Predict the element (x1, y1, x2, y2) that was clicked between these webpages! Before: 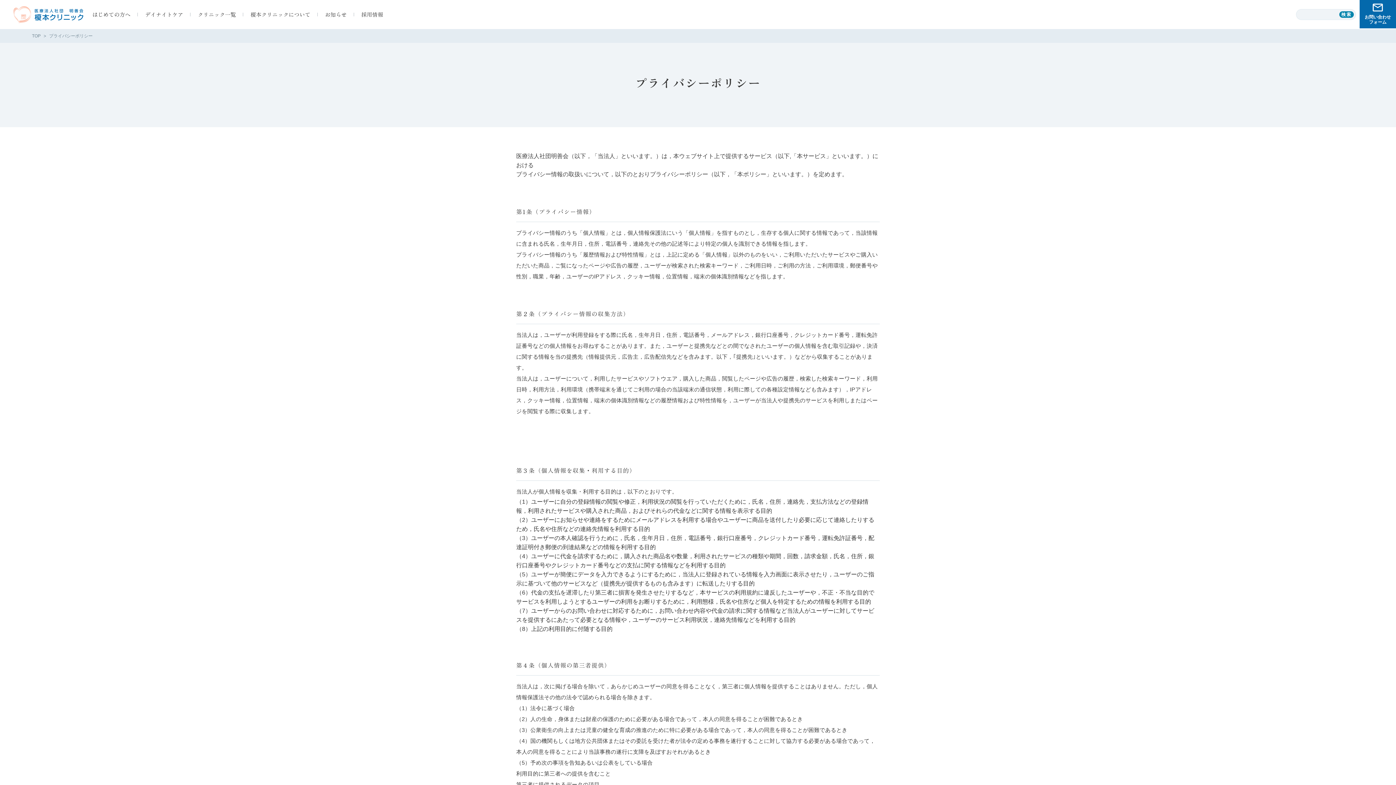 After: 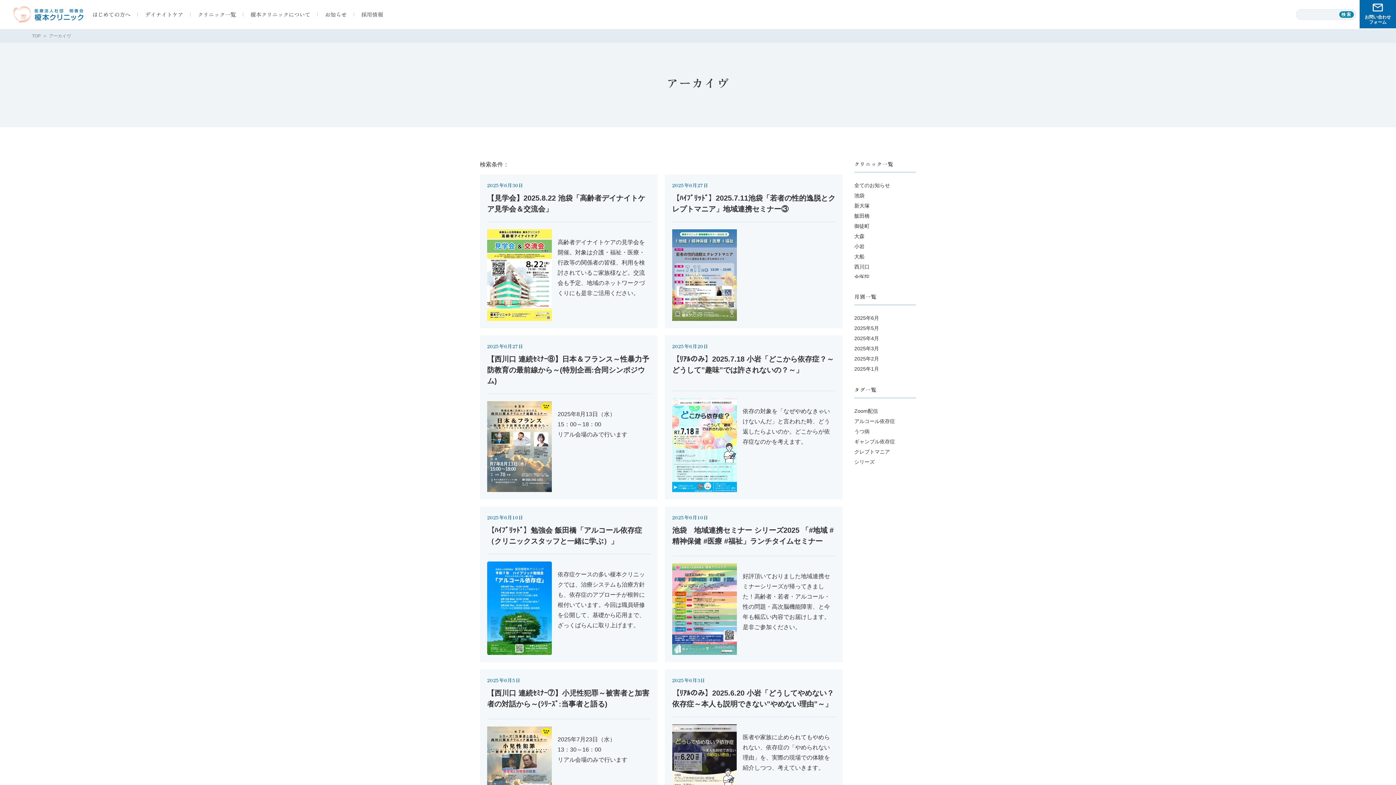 Action: bbox: (1339, 11, 1354, 17) label: 検索